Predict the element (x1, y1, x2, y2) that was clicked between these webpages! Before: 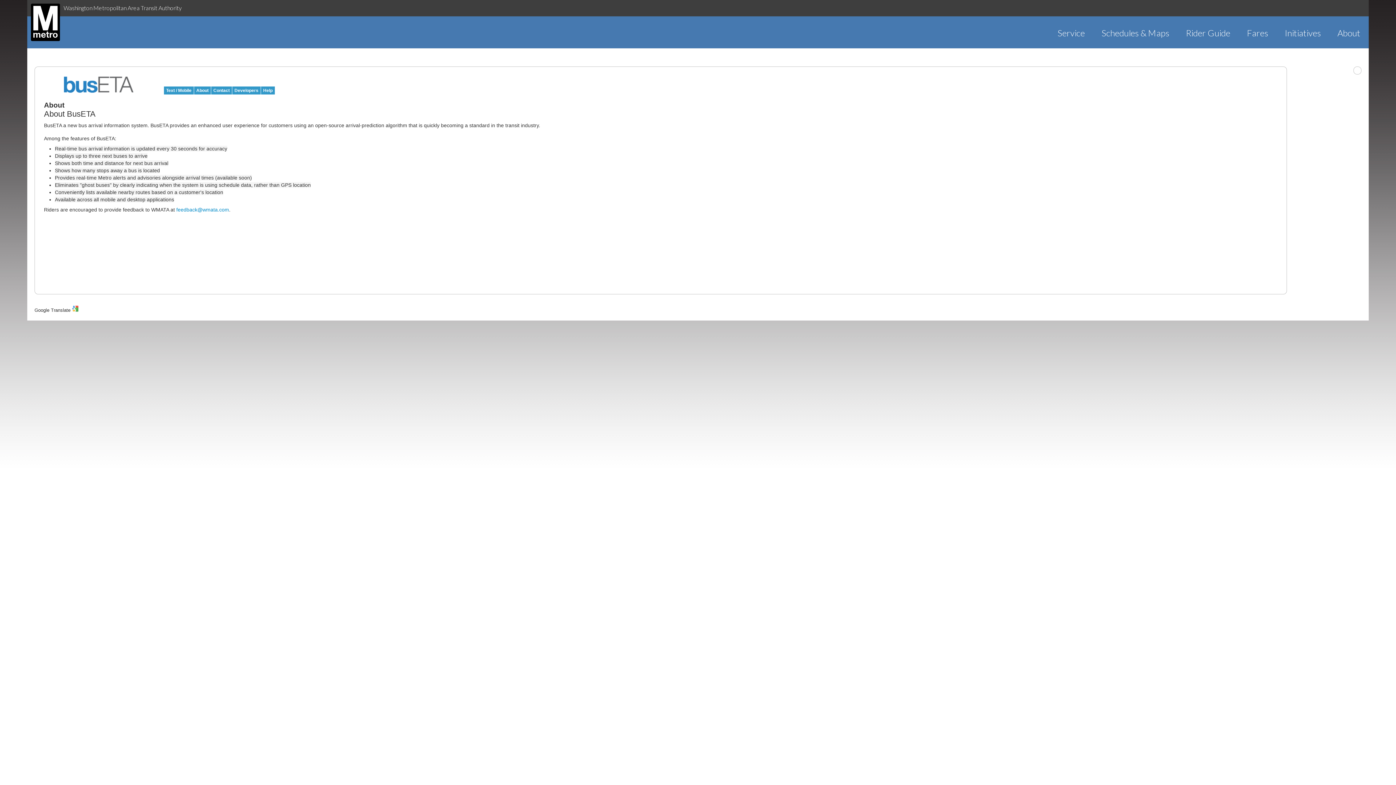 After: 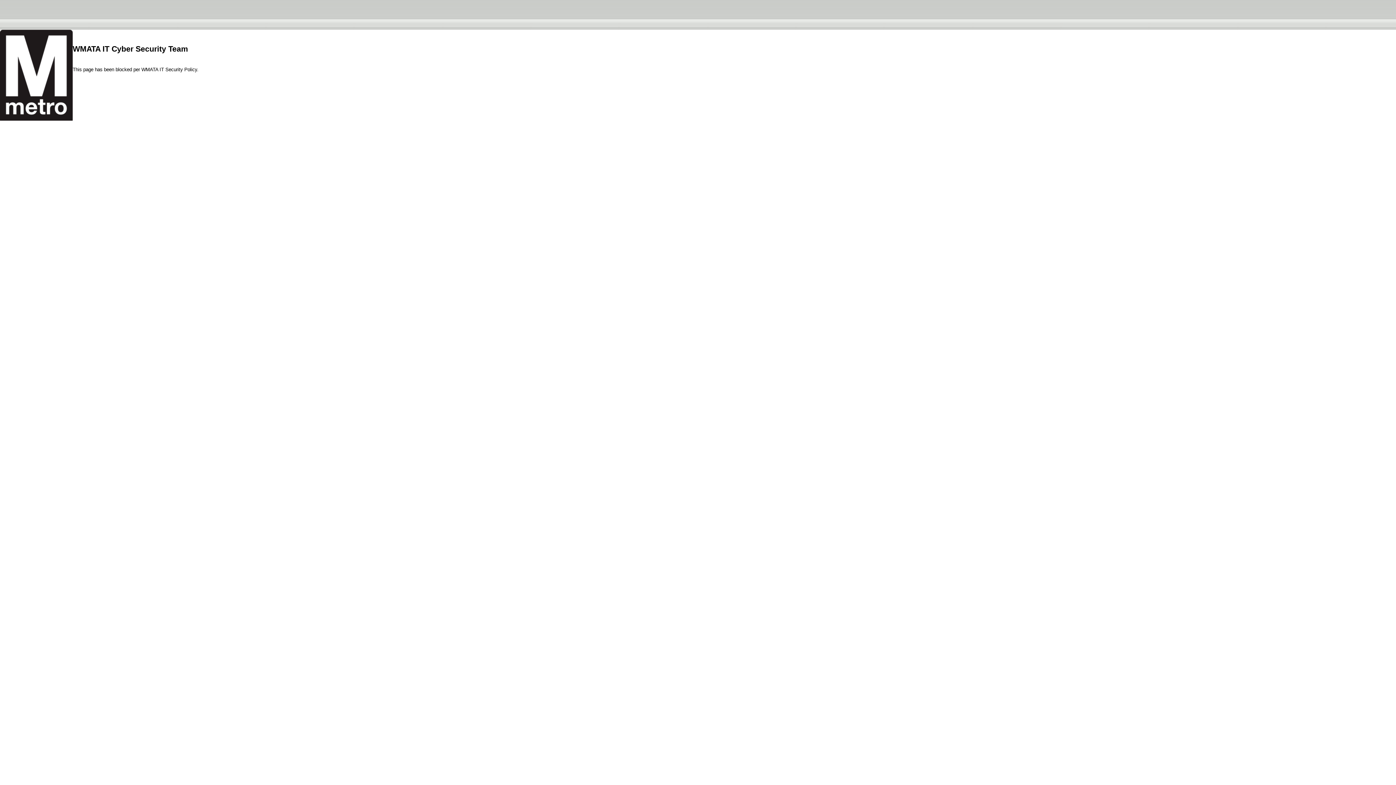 Action: bbox: (1276, 27, 1329, 38) label: Initiatives